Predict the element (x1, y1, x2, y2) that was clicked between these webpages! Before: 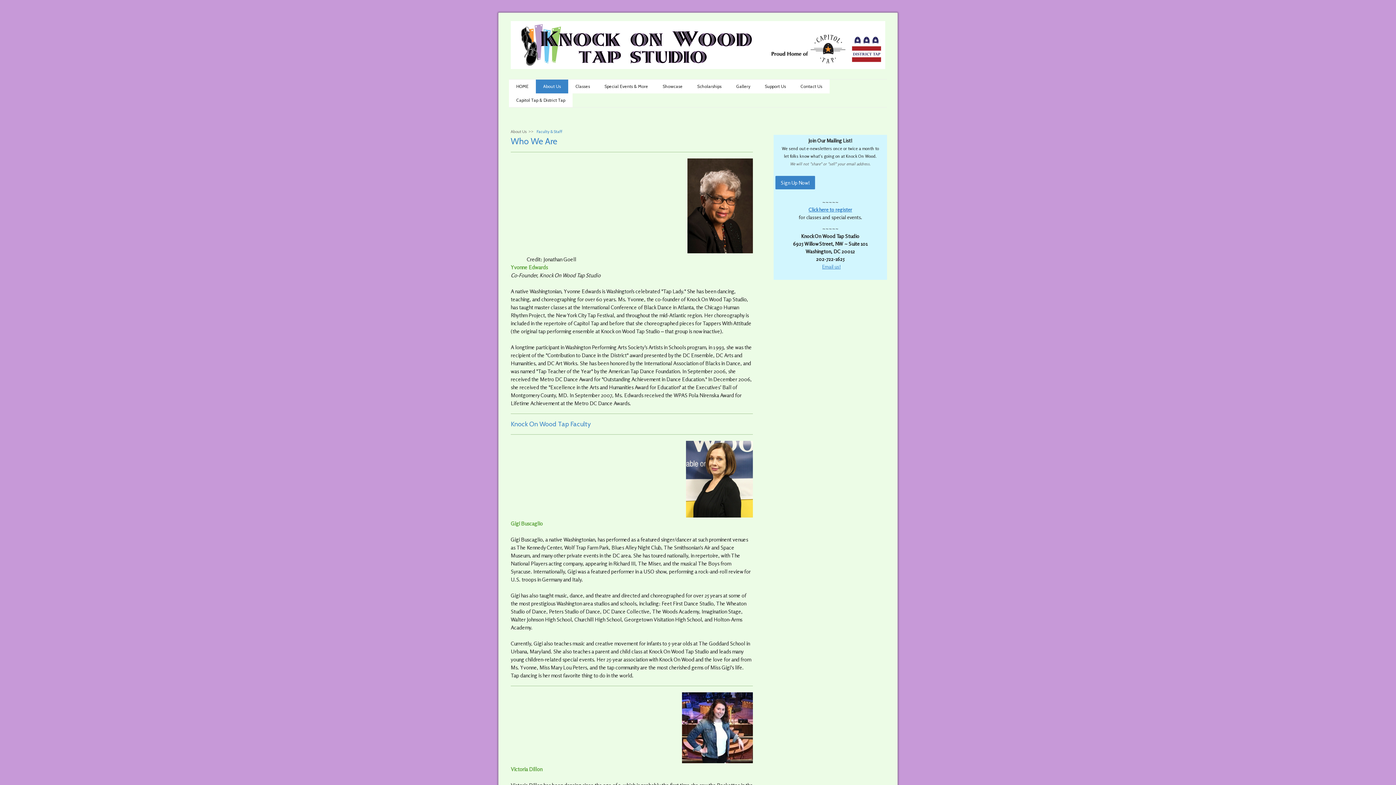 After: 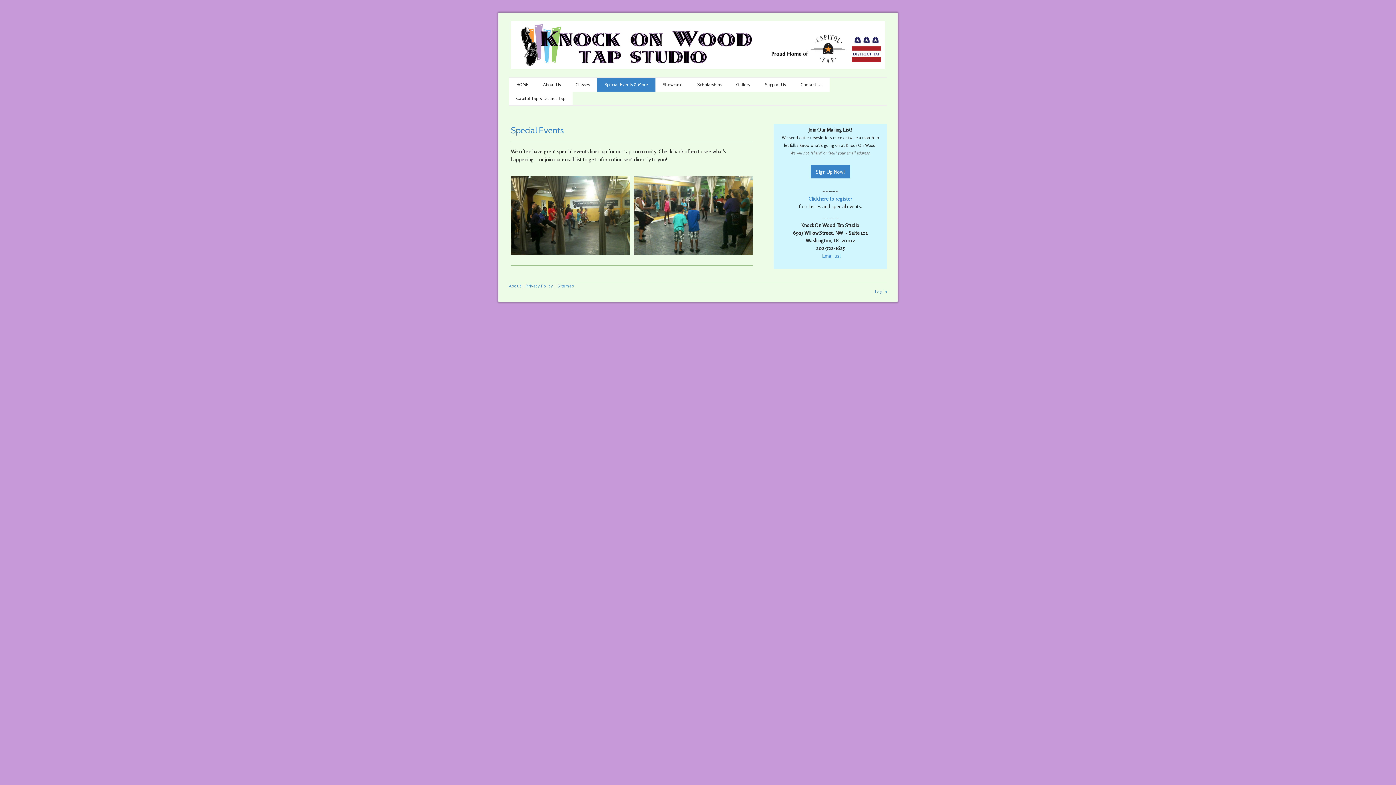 Action: label: Special Events & More bbox: (597, 79, 655, 93)